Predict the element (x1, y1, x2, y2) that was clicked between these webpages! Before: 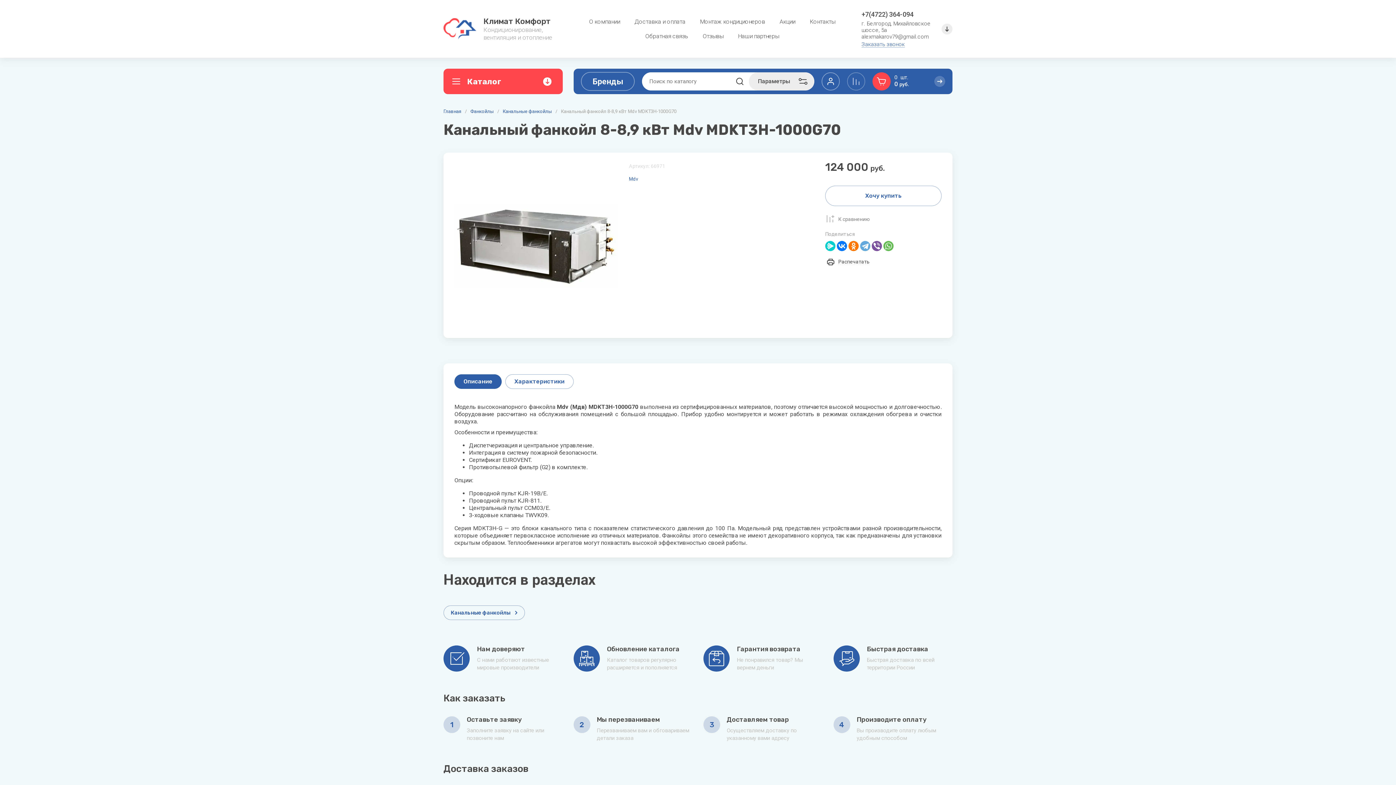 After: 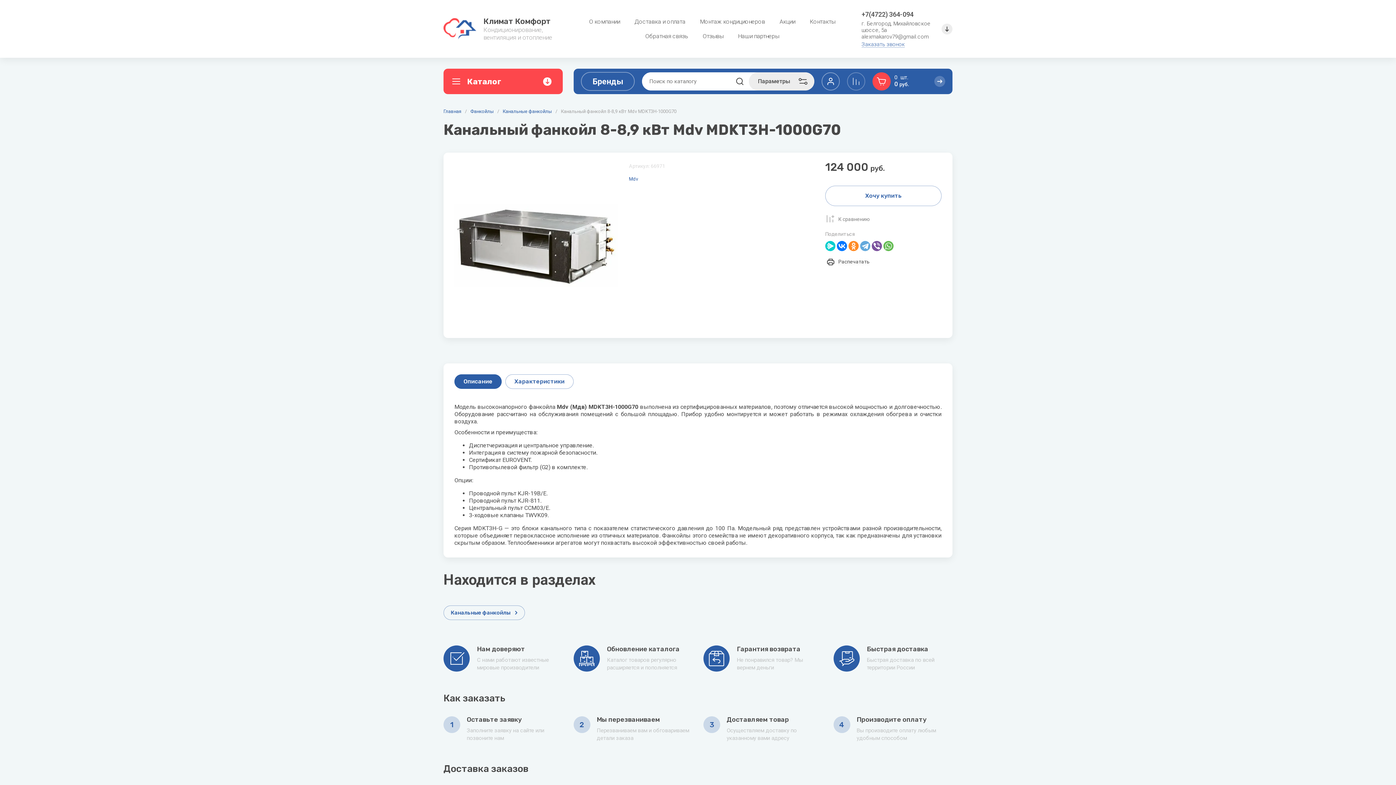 Action: bbox: (848, 241, 858, 251)